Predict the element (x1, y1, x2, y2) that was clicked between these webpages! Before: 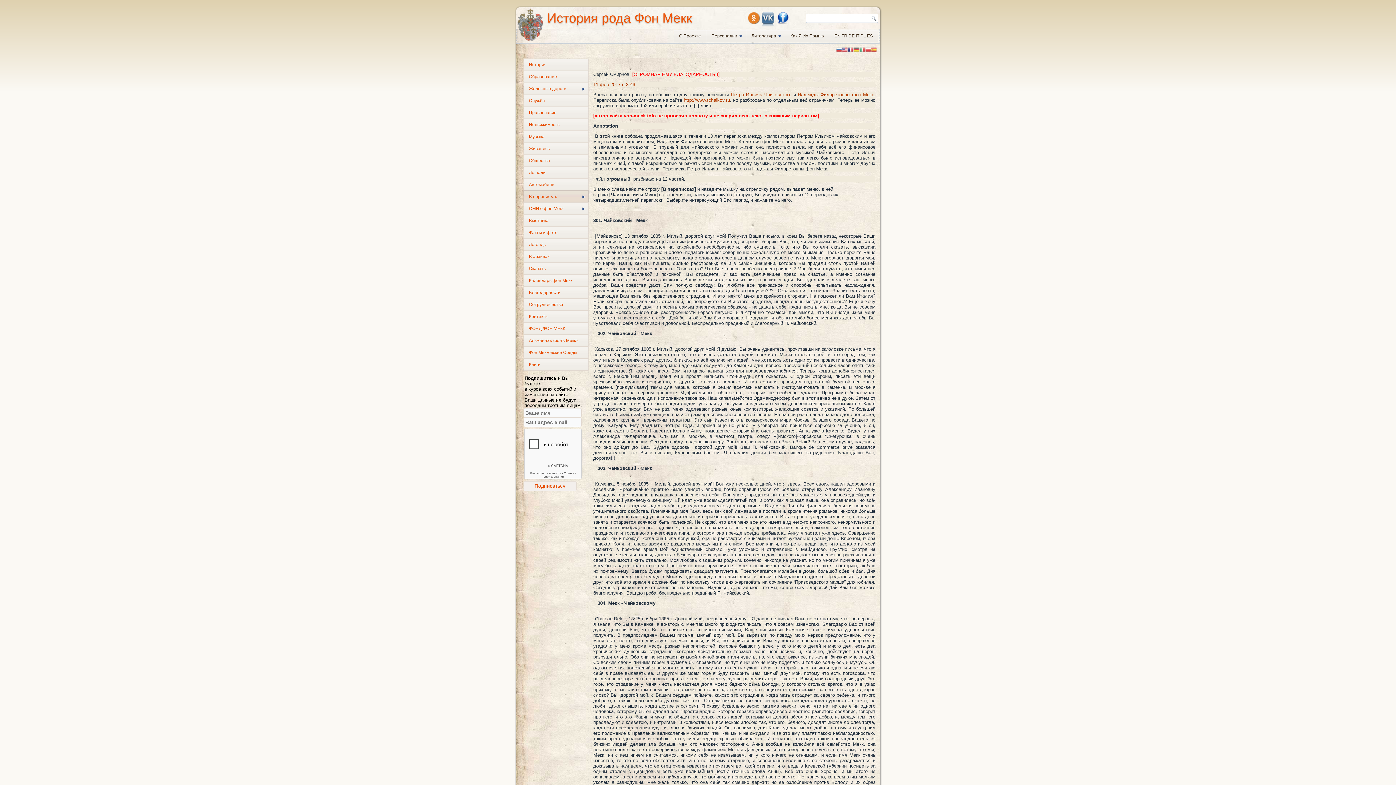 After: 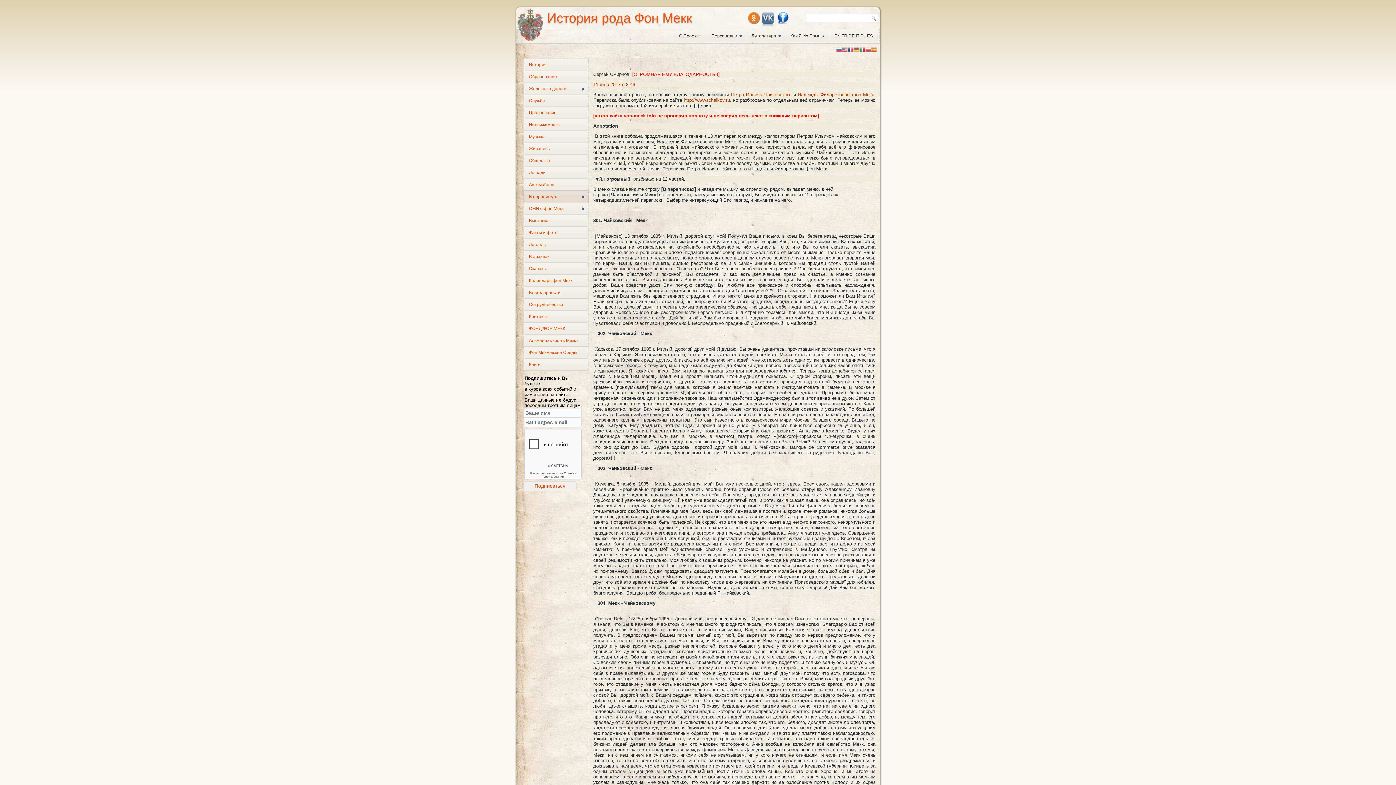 Action: bbox: (859, 46, 865, 52)